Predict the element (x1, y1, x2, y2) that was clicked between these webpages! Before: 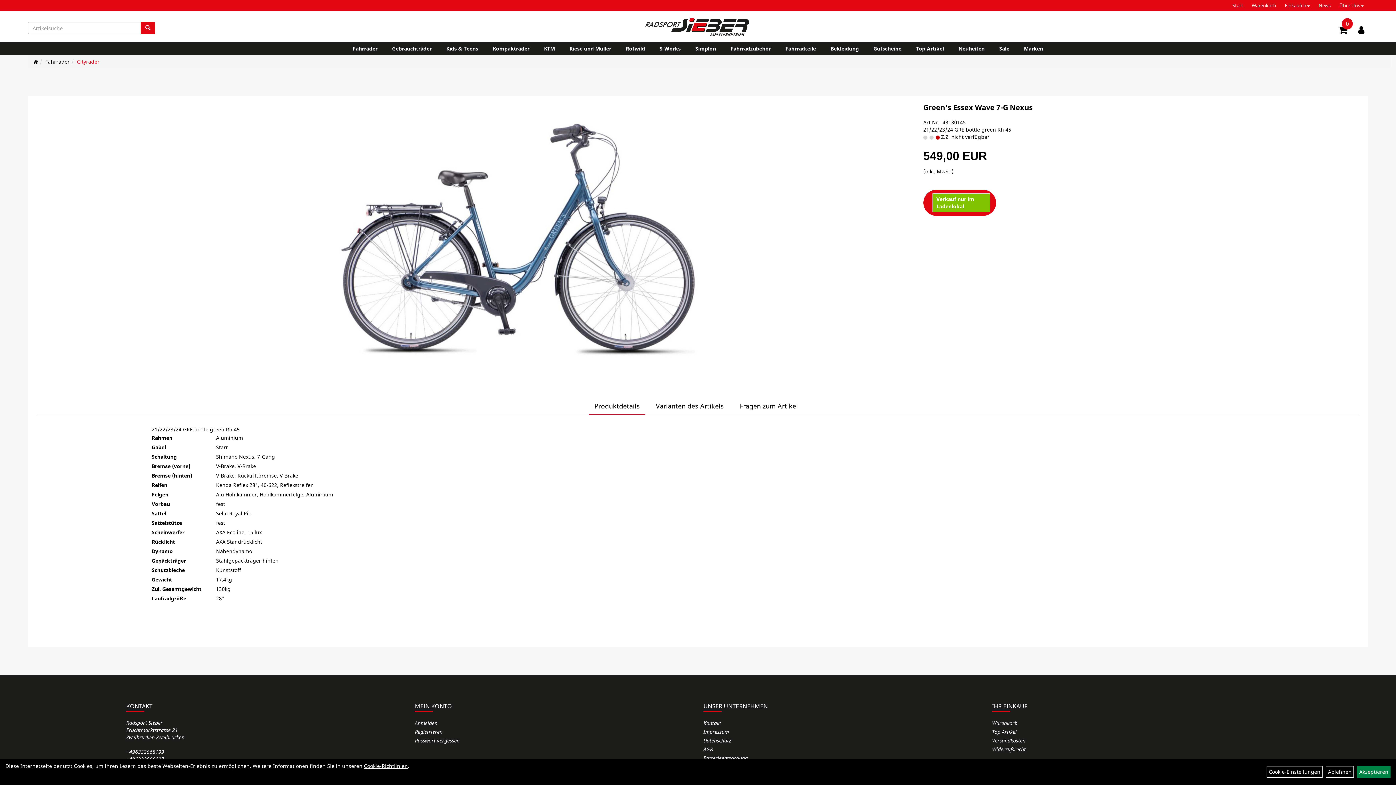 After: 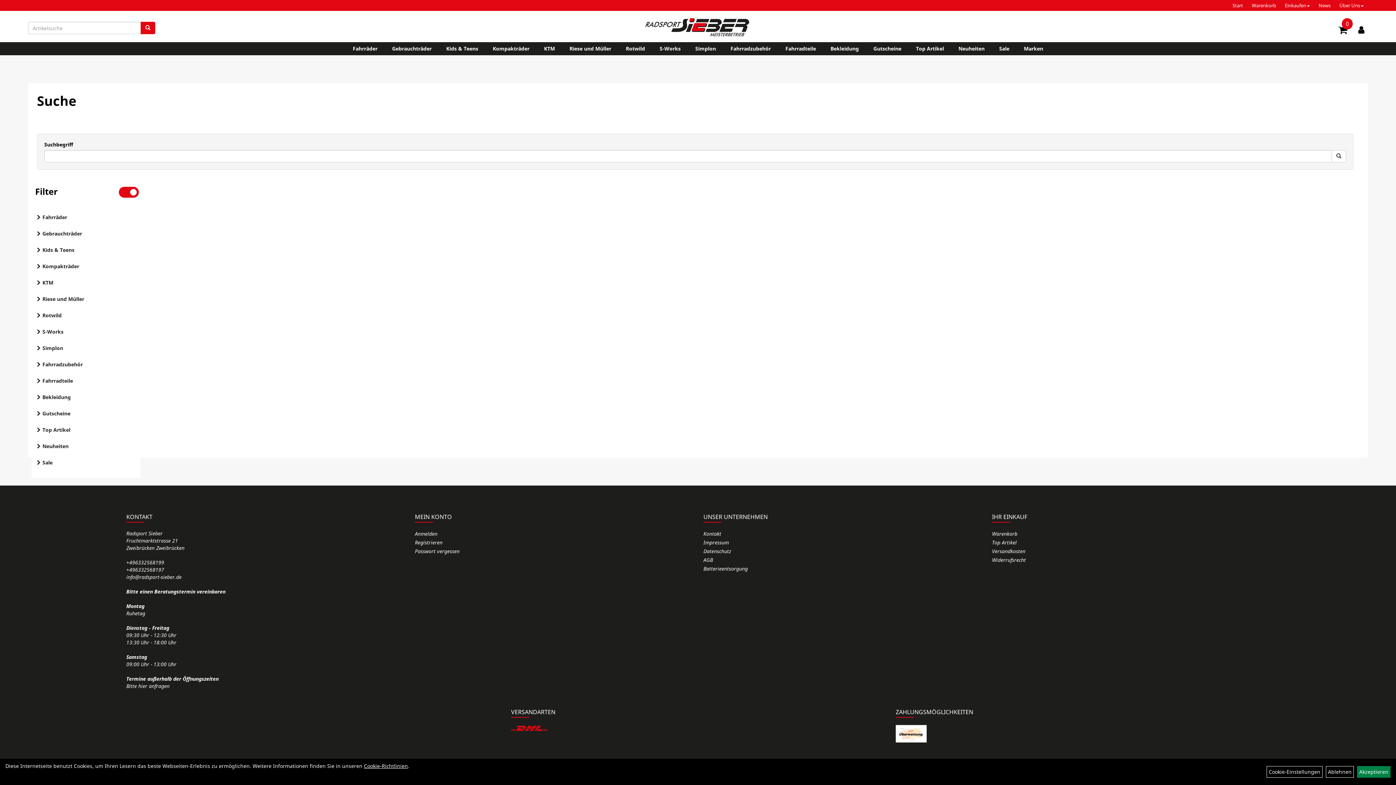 Action: bbox: (140, 21, 155, 34)